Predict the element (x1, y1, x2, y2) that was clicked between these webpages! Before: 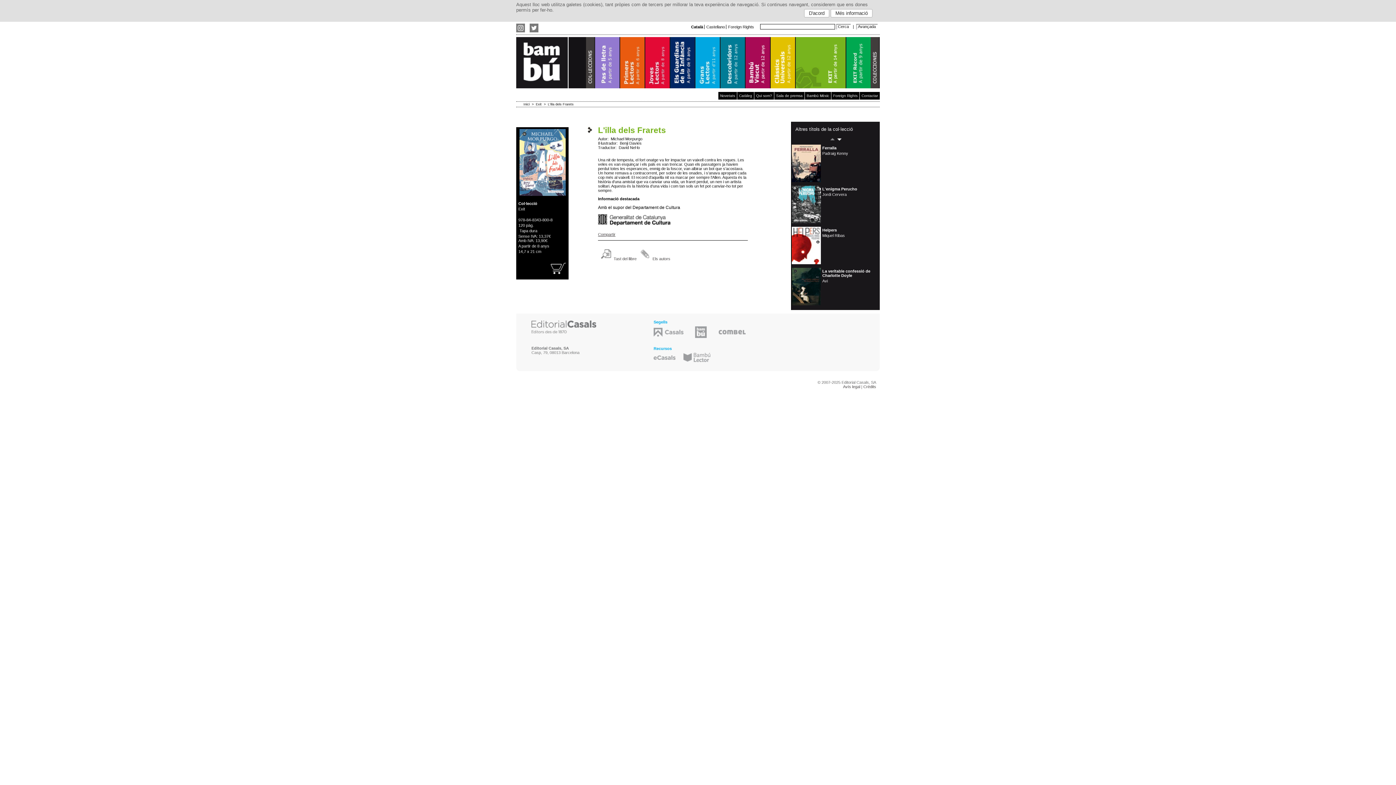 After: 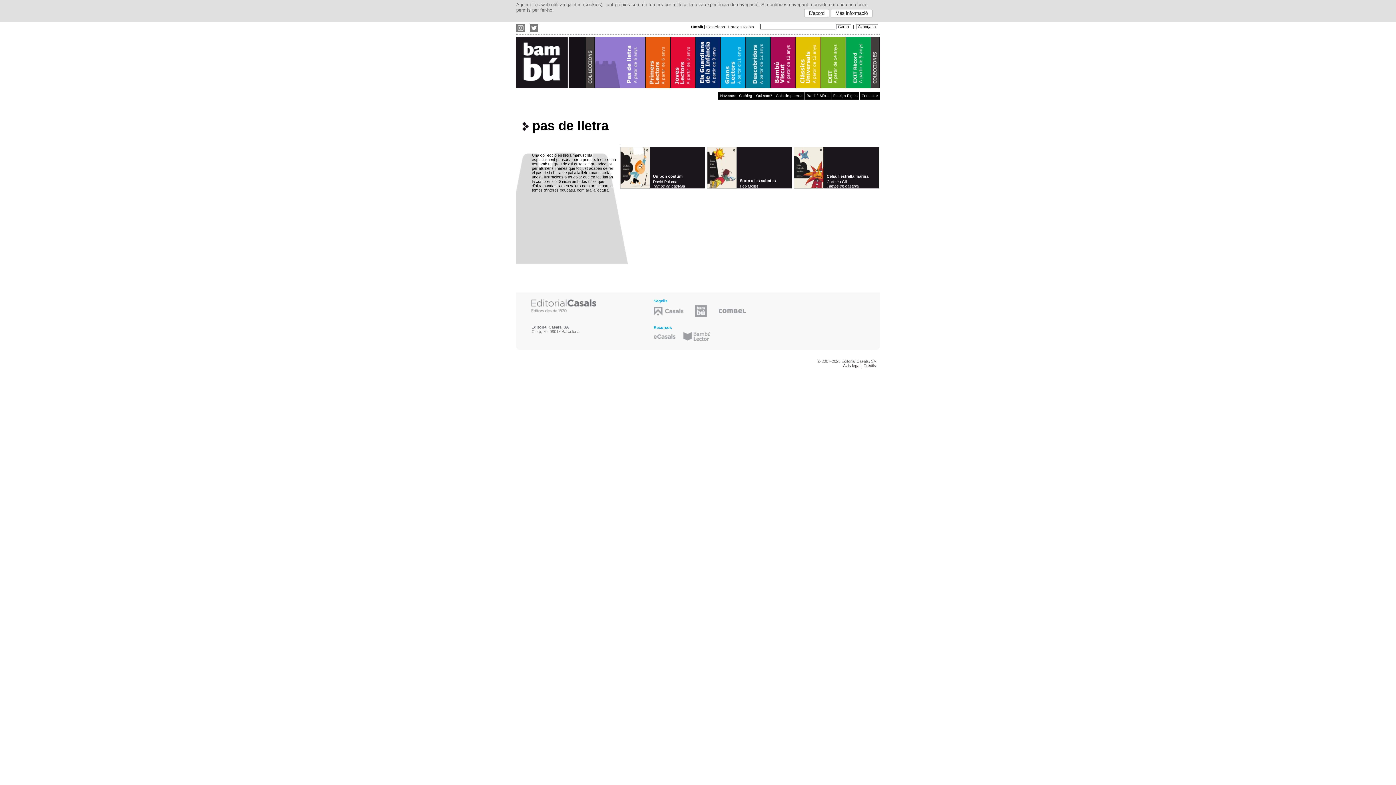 Action: bbox: (595, 37, 620, 88)